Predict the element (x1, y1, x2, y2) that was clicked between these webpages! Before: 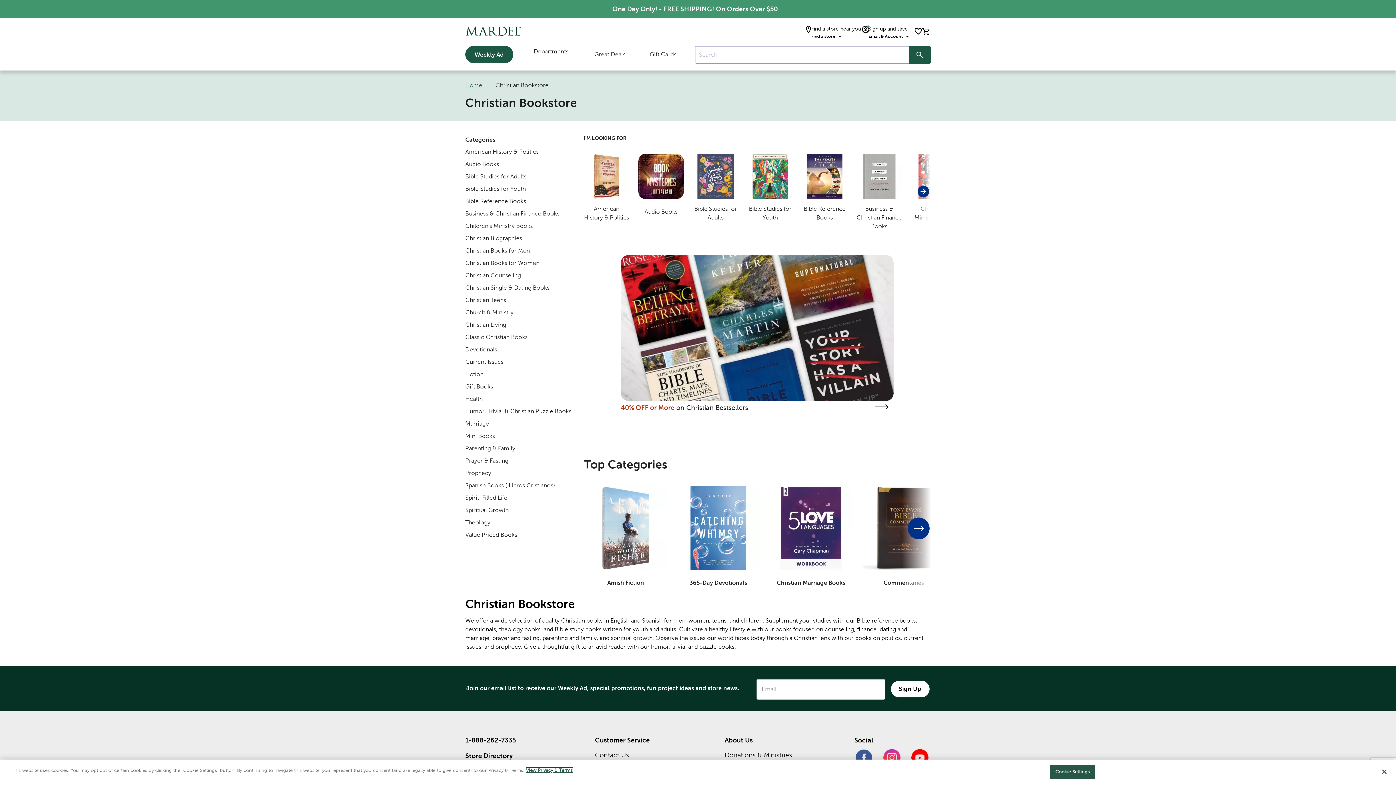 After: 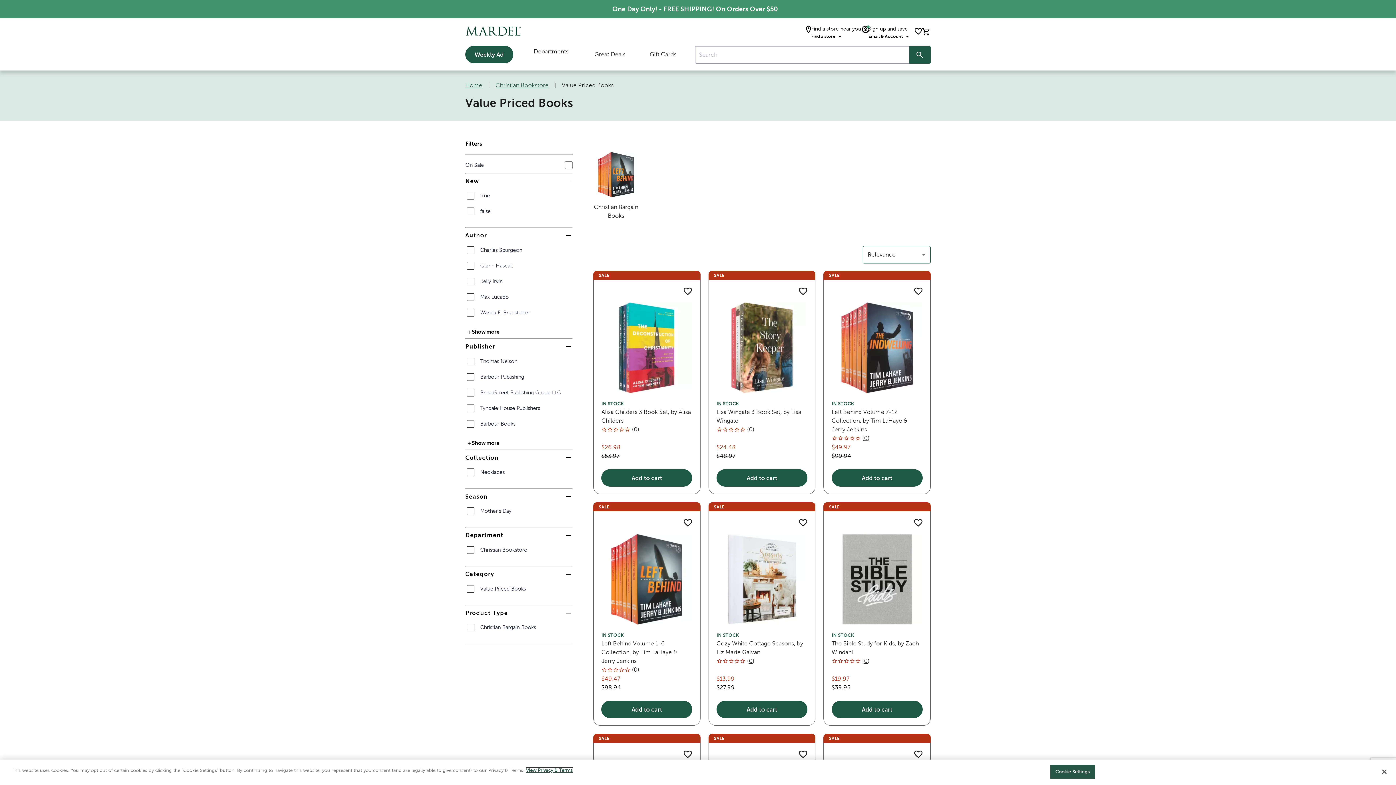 Action: label: Value Priced Books bbox: (465, 531, 517, 538)